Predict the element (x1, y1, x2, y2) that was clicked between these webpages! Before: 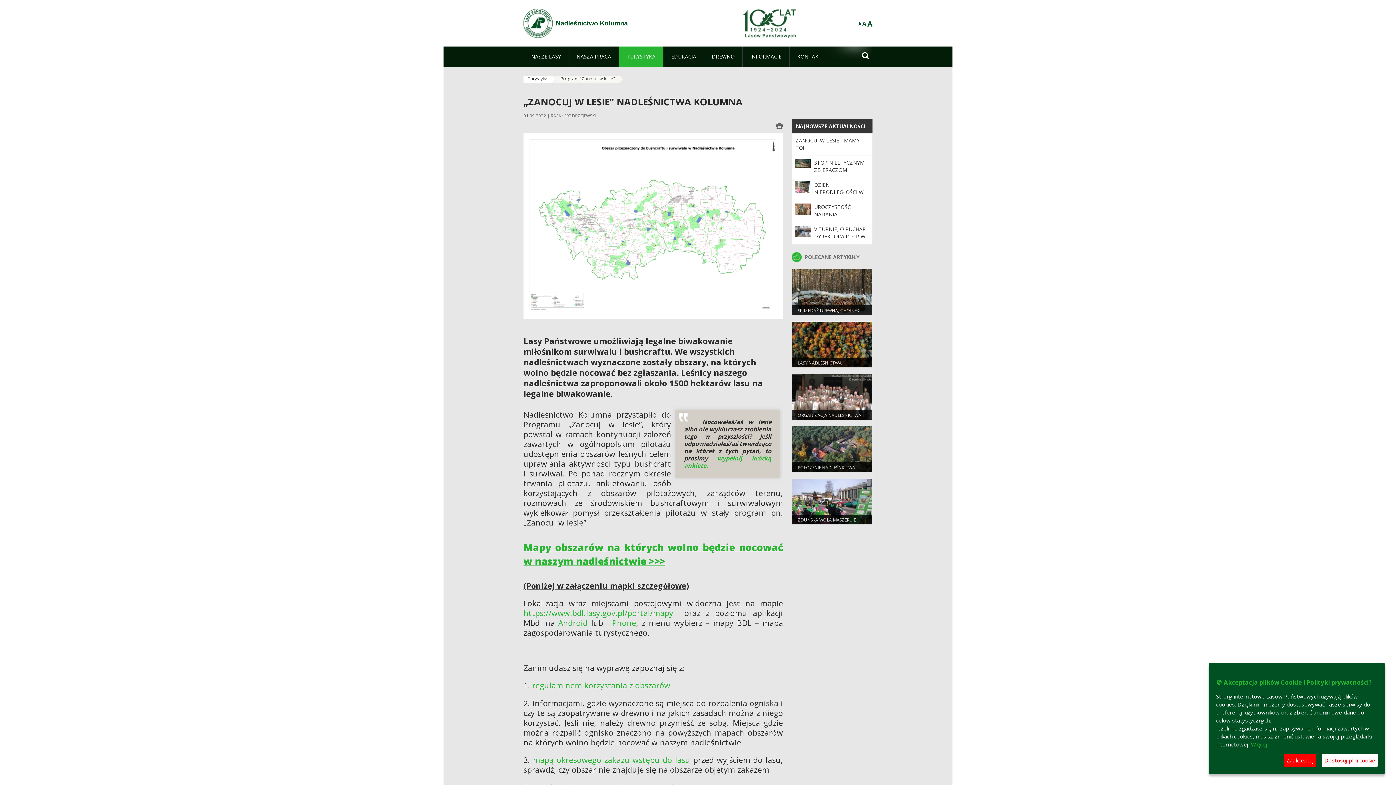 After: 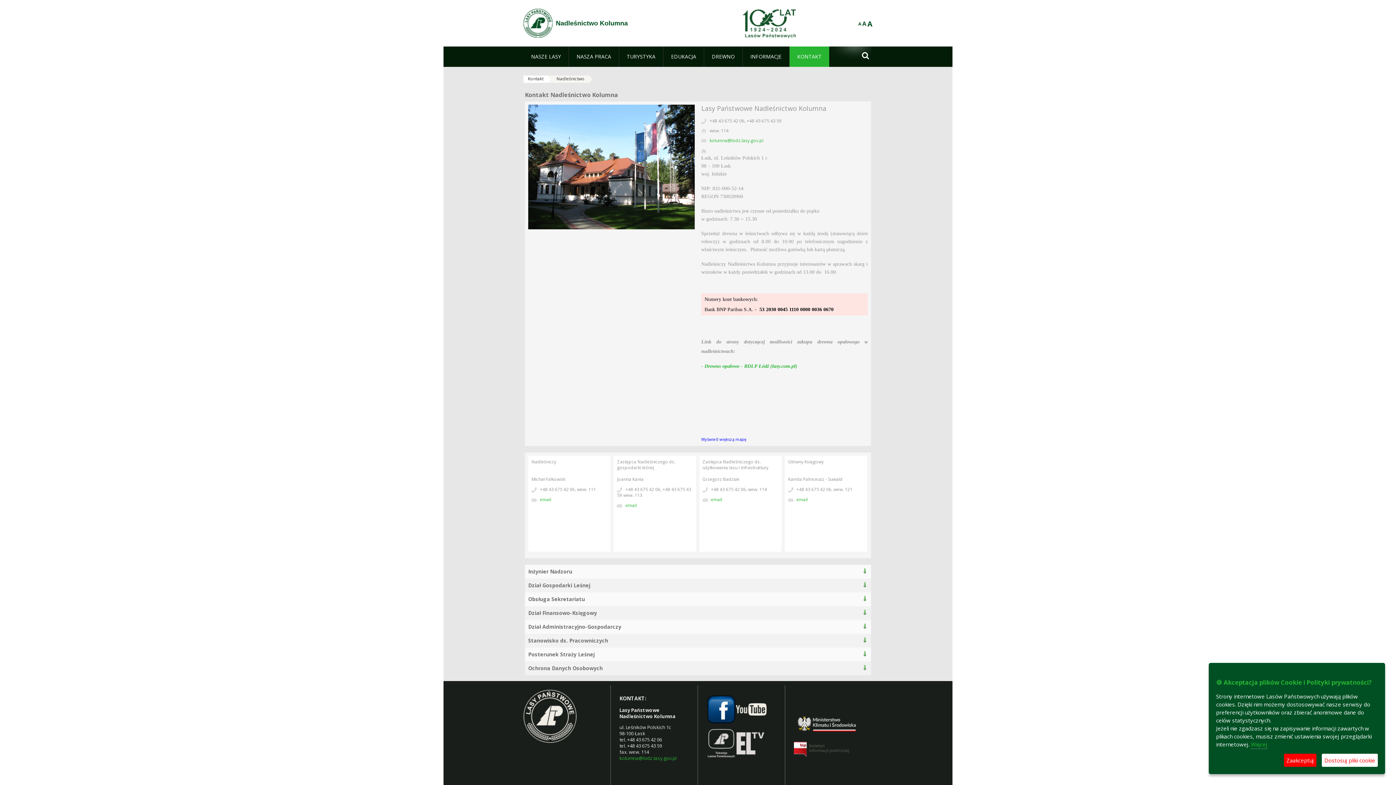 Action: bbox: (789, 46, 829, 66) label: KONTAKT